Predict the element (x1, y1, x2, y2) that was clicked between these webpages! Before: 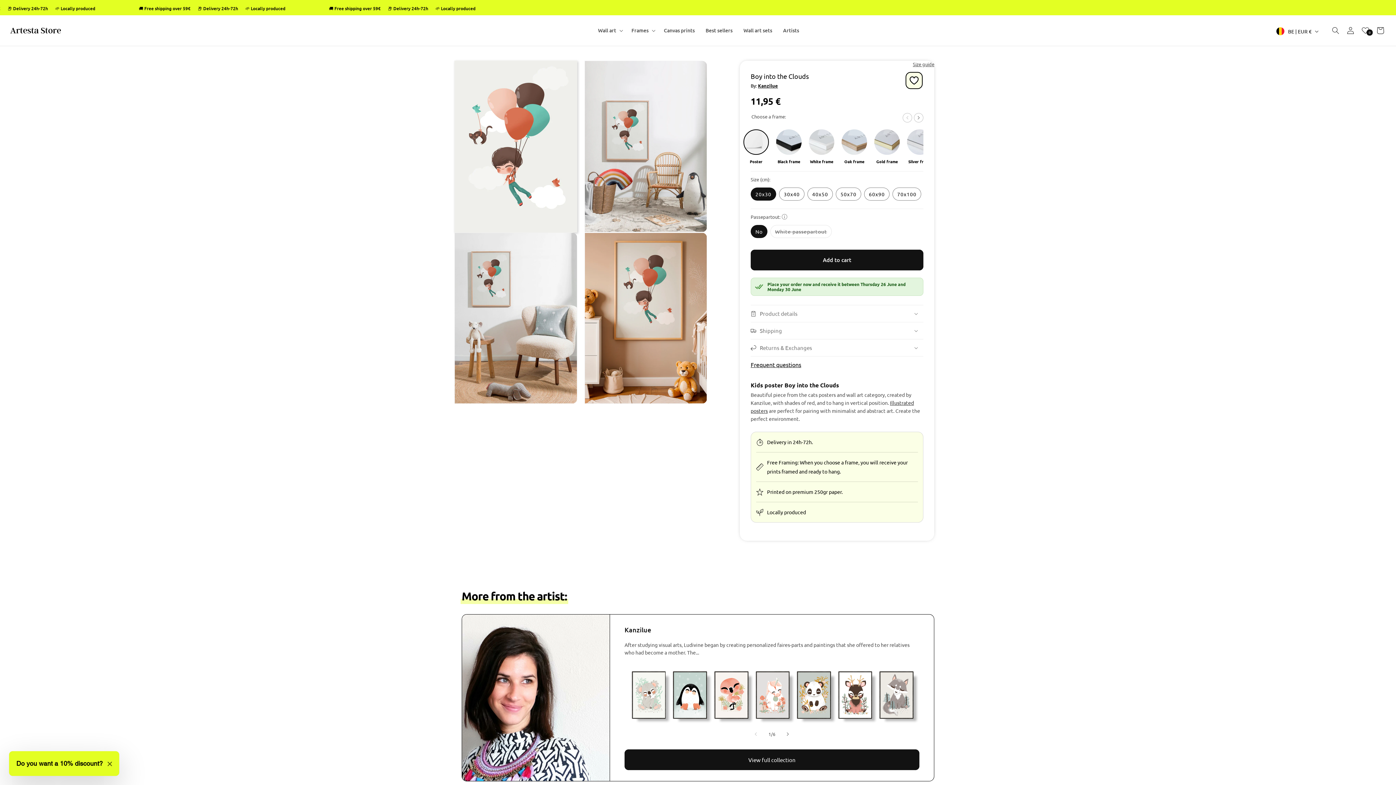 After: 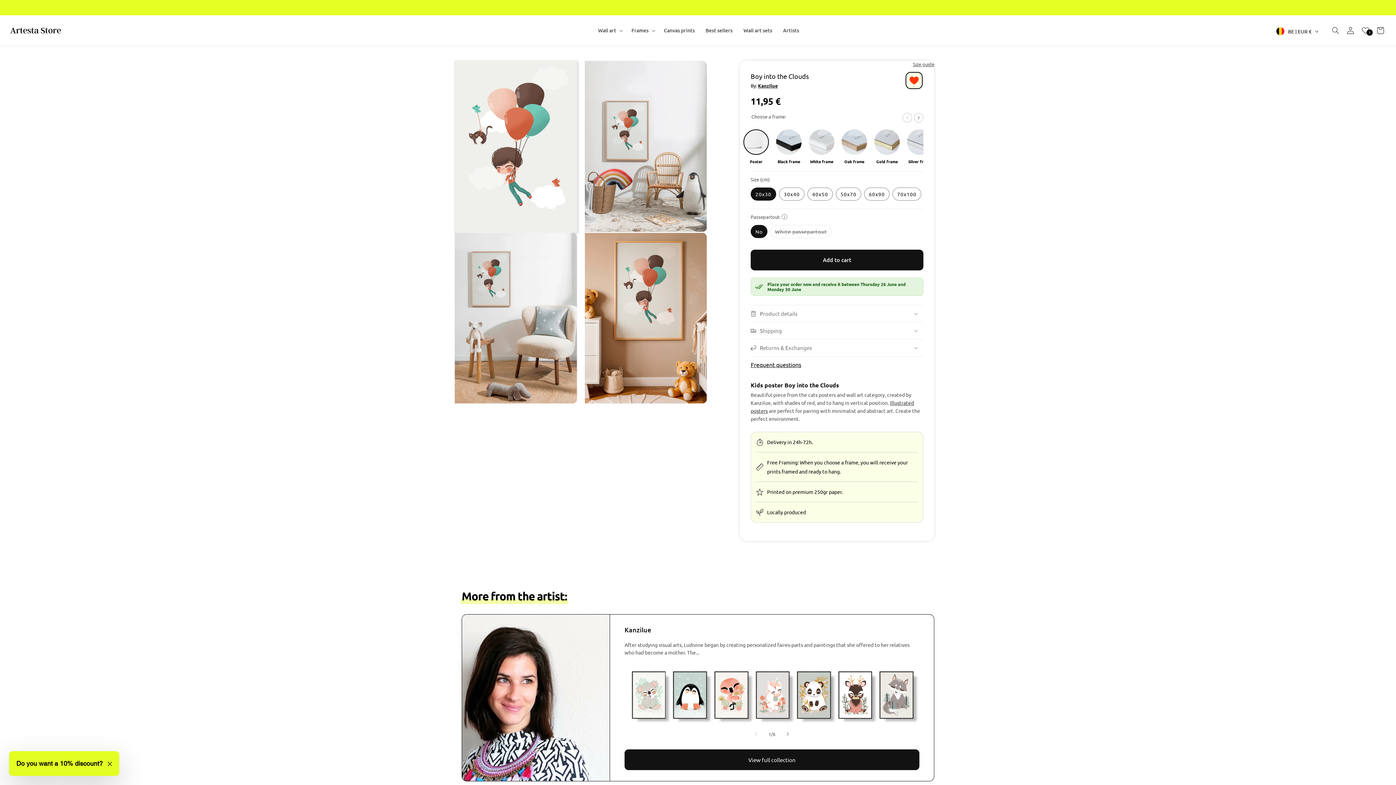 Action: bbox: (905, 72, 922, 90) label: Add to wishlist